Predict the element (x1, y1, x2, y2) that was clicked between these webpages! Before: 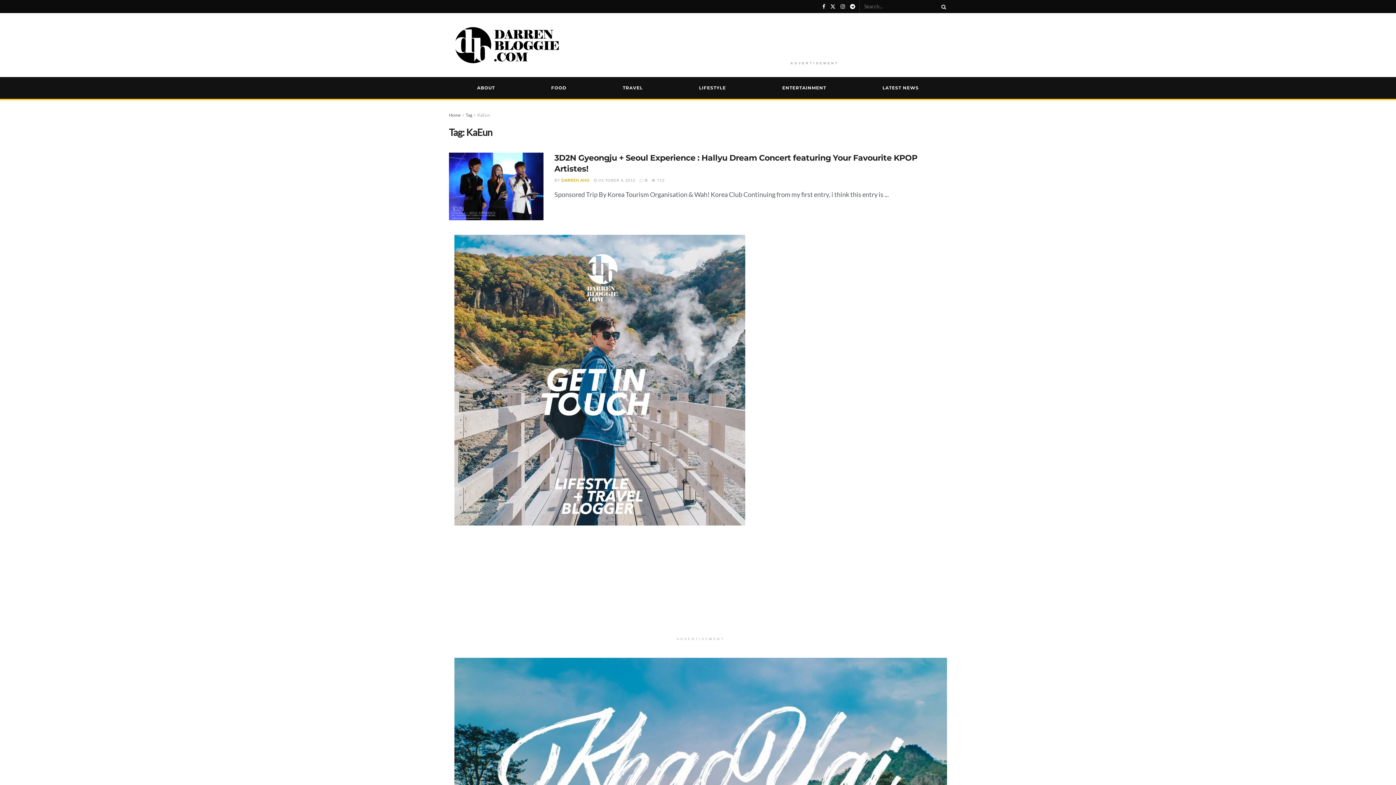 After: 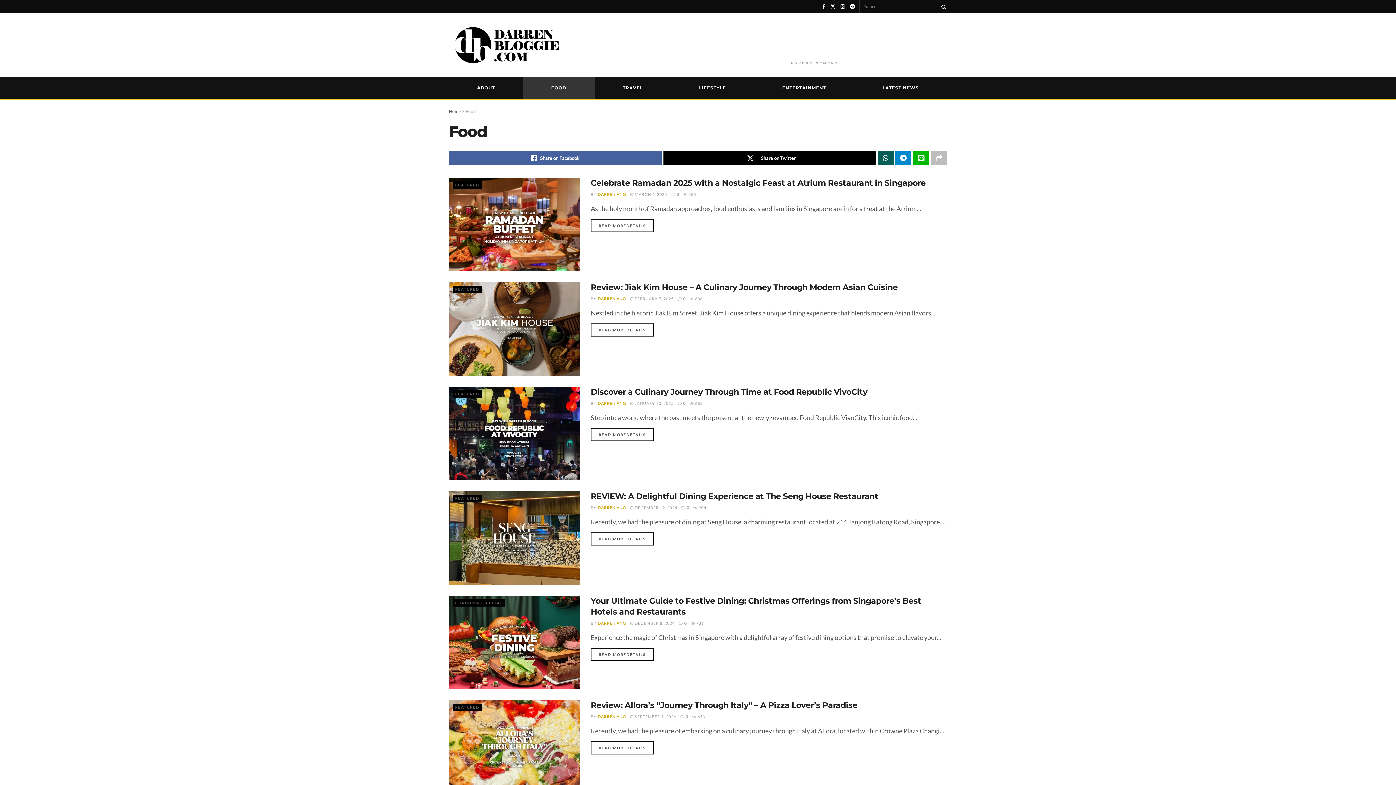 Action: label: FOOD bbox: (523, 77, 594, 98)